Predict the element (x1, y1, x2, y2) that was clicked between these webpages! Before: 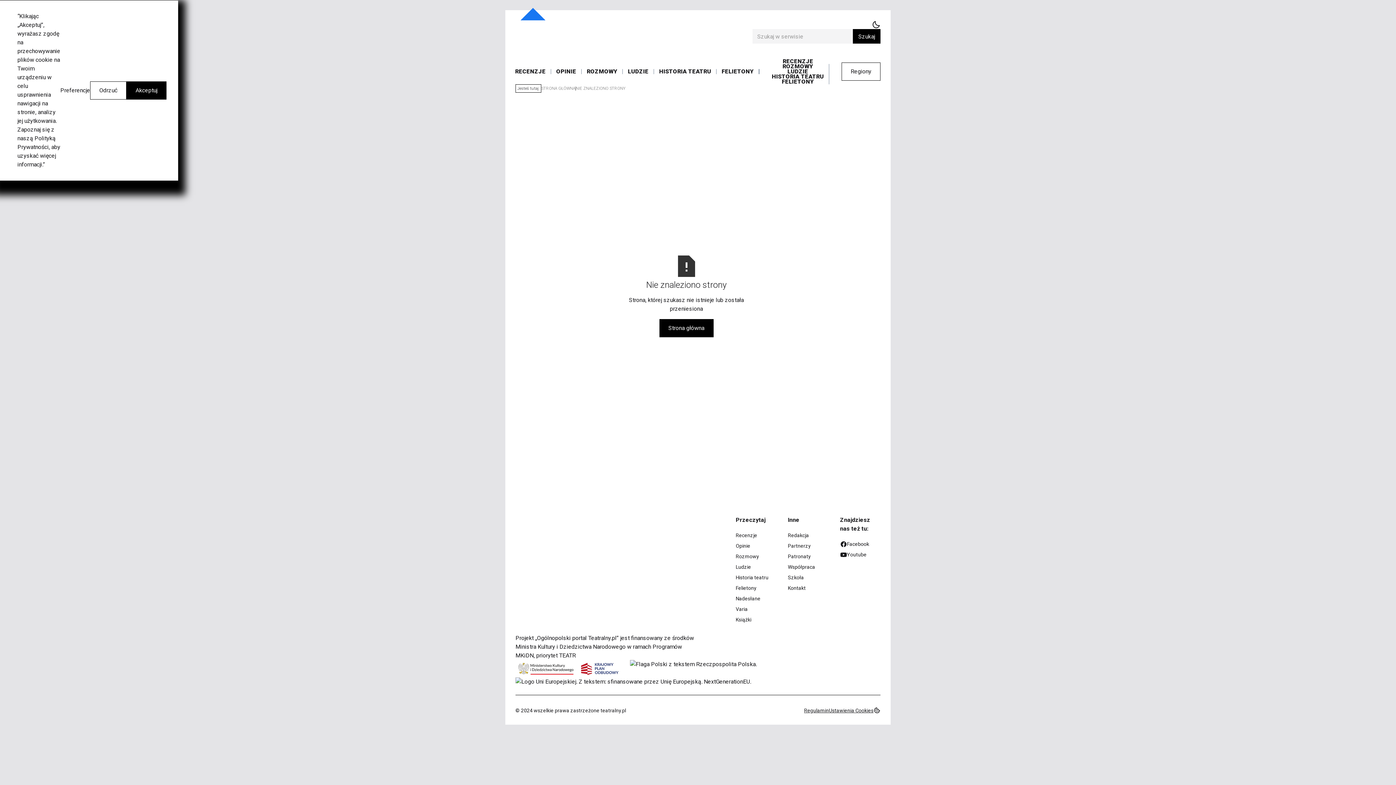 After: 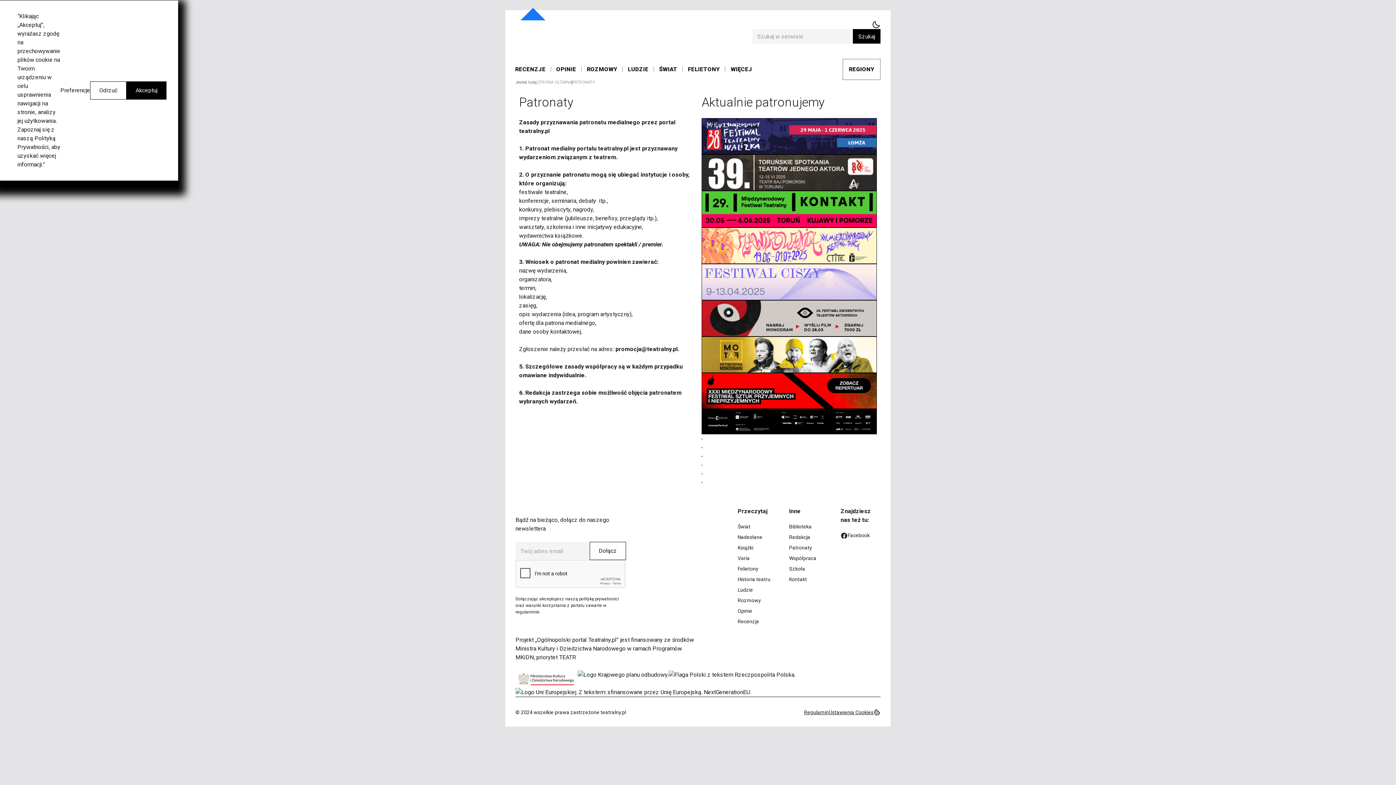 Action: bbox: (788, 551, 810, 562) label: Patronaty